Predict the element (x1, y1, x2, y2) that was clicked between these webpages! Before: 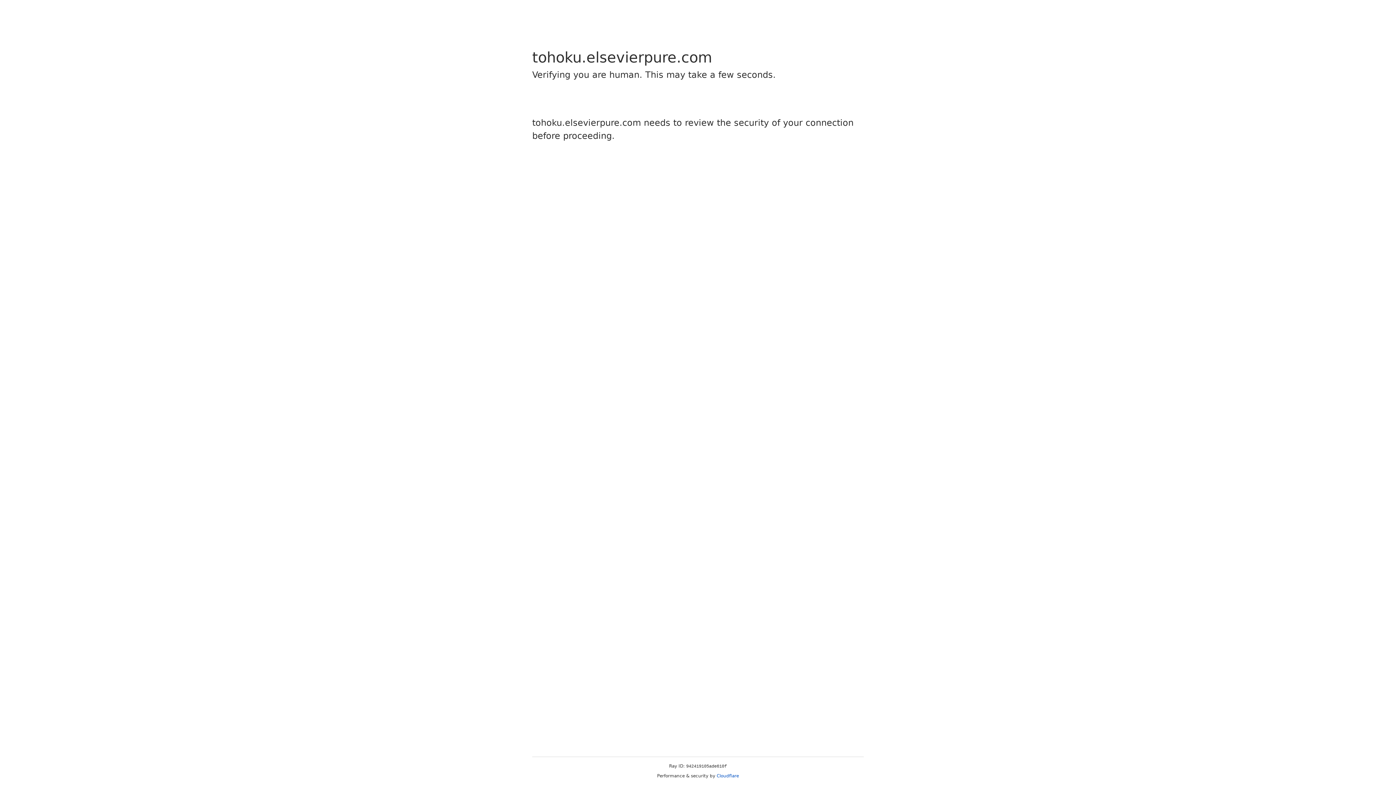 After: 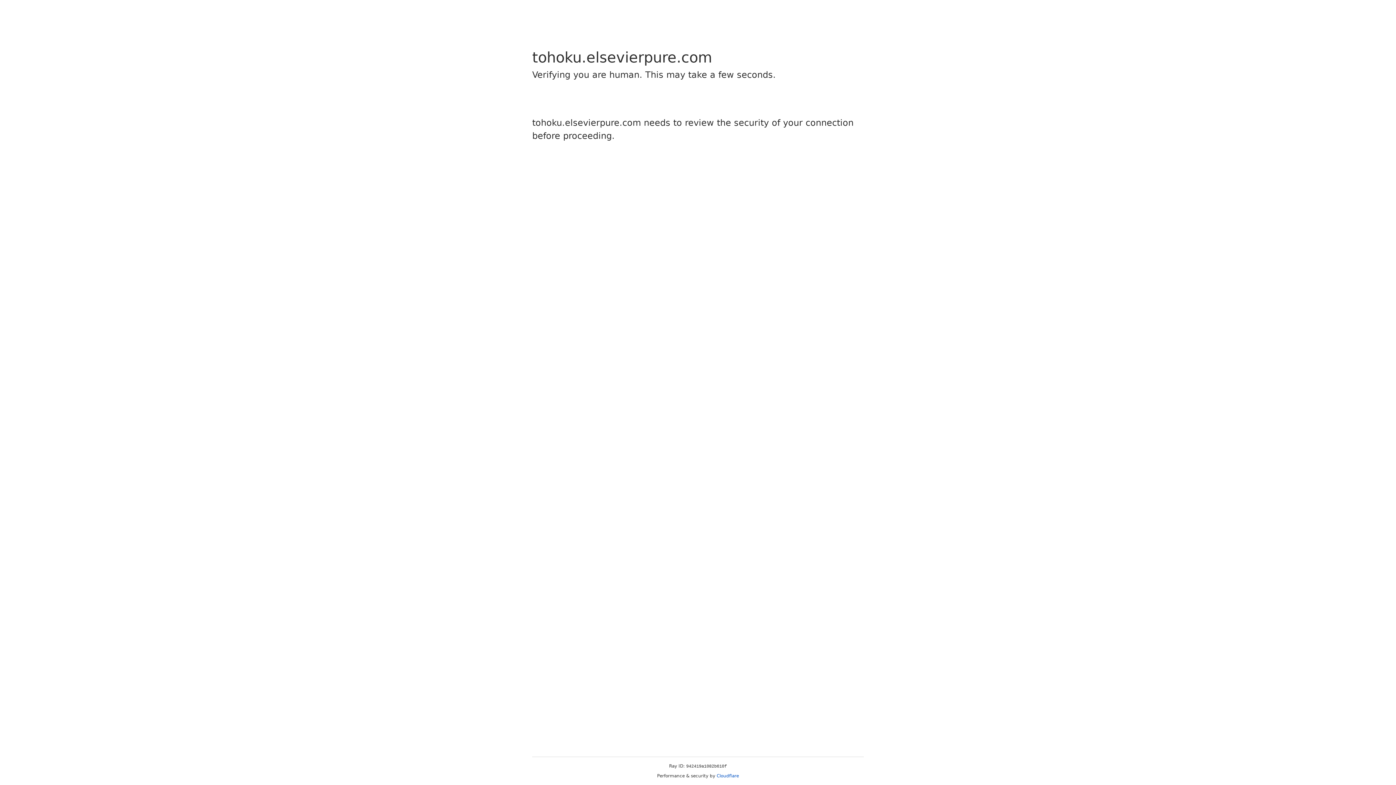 Action: bbox: (716, 773, 739, 778) label: Cloudflare